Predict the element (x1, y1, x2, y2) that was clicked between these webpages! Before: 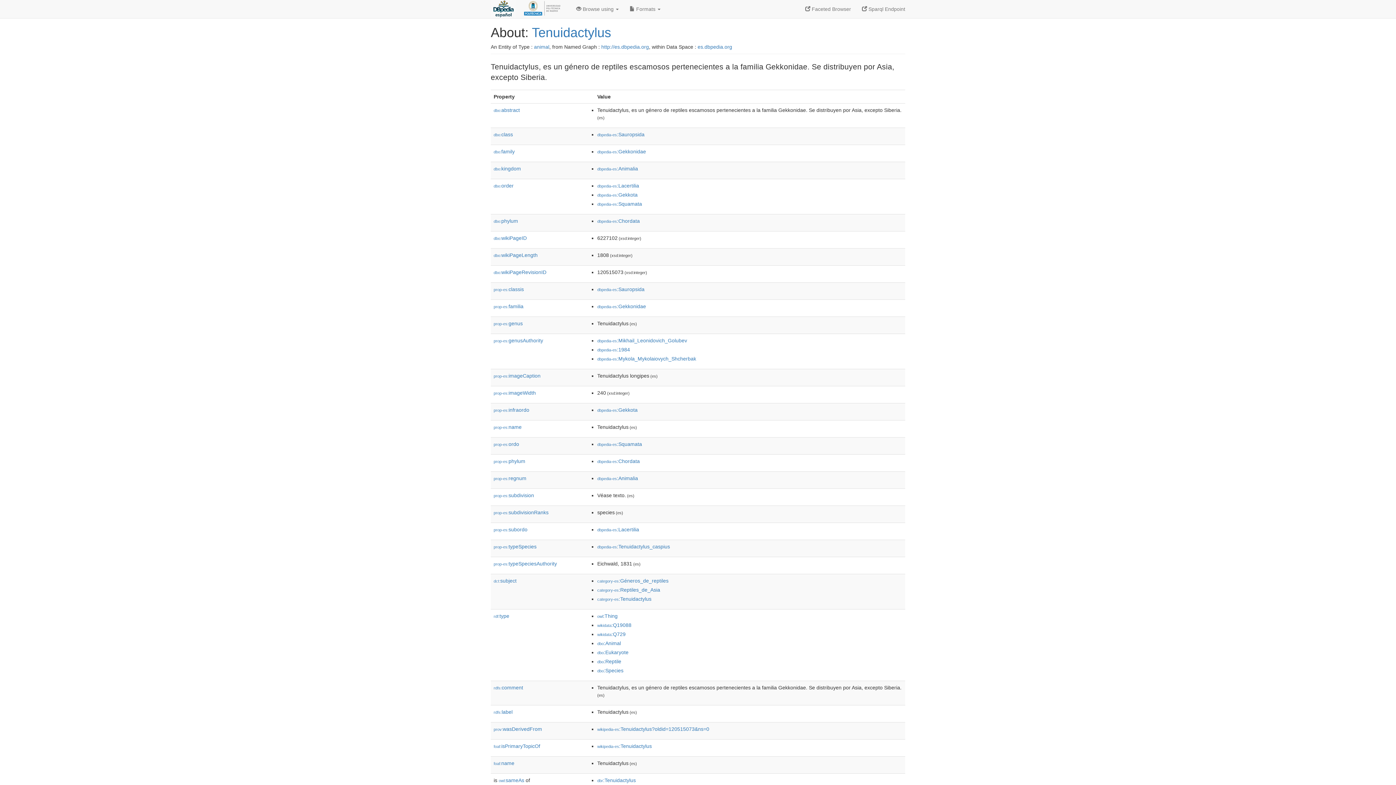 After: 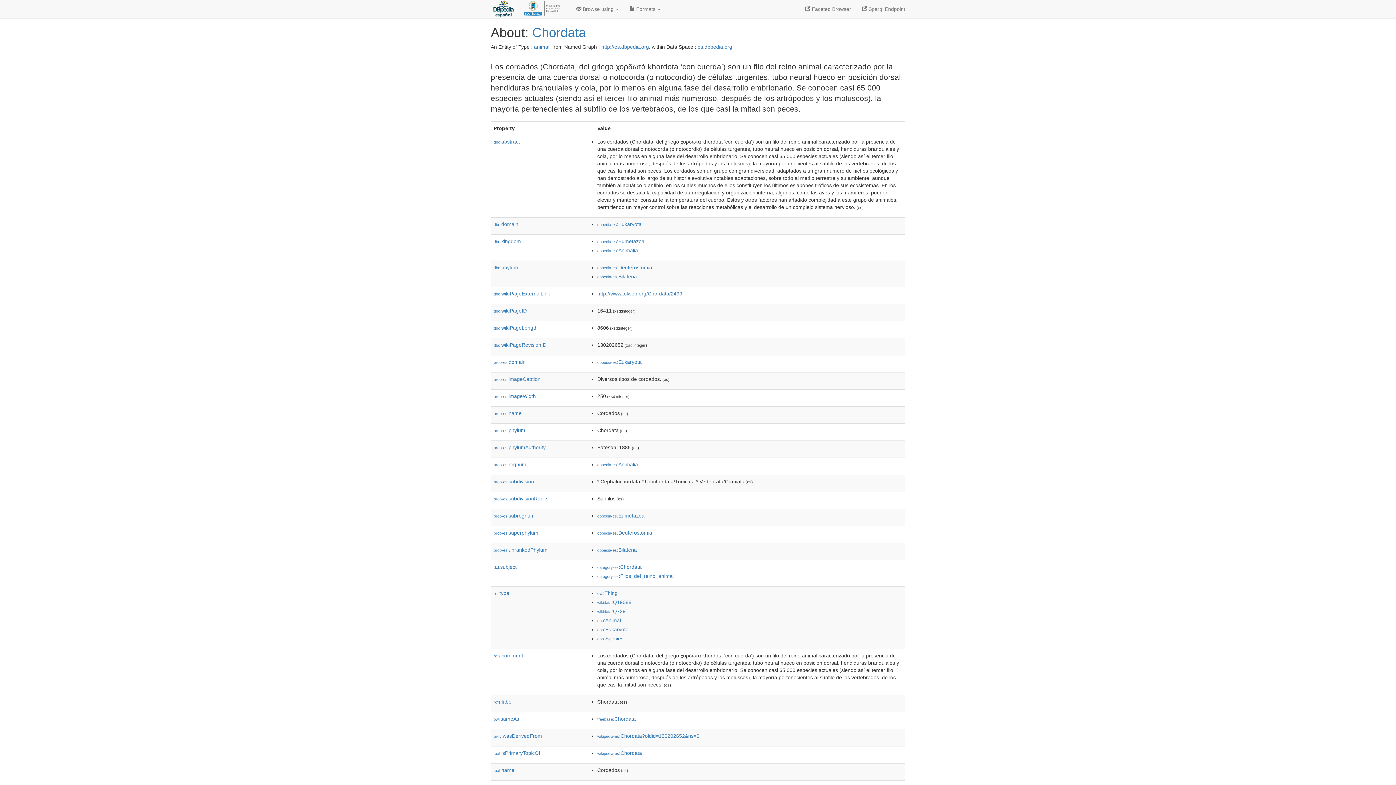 Action: label: dbpedia-es:Chordata bbox: (597, 458, 640, 464)